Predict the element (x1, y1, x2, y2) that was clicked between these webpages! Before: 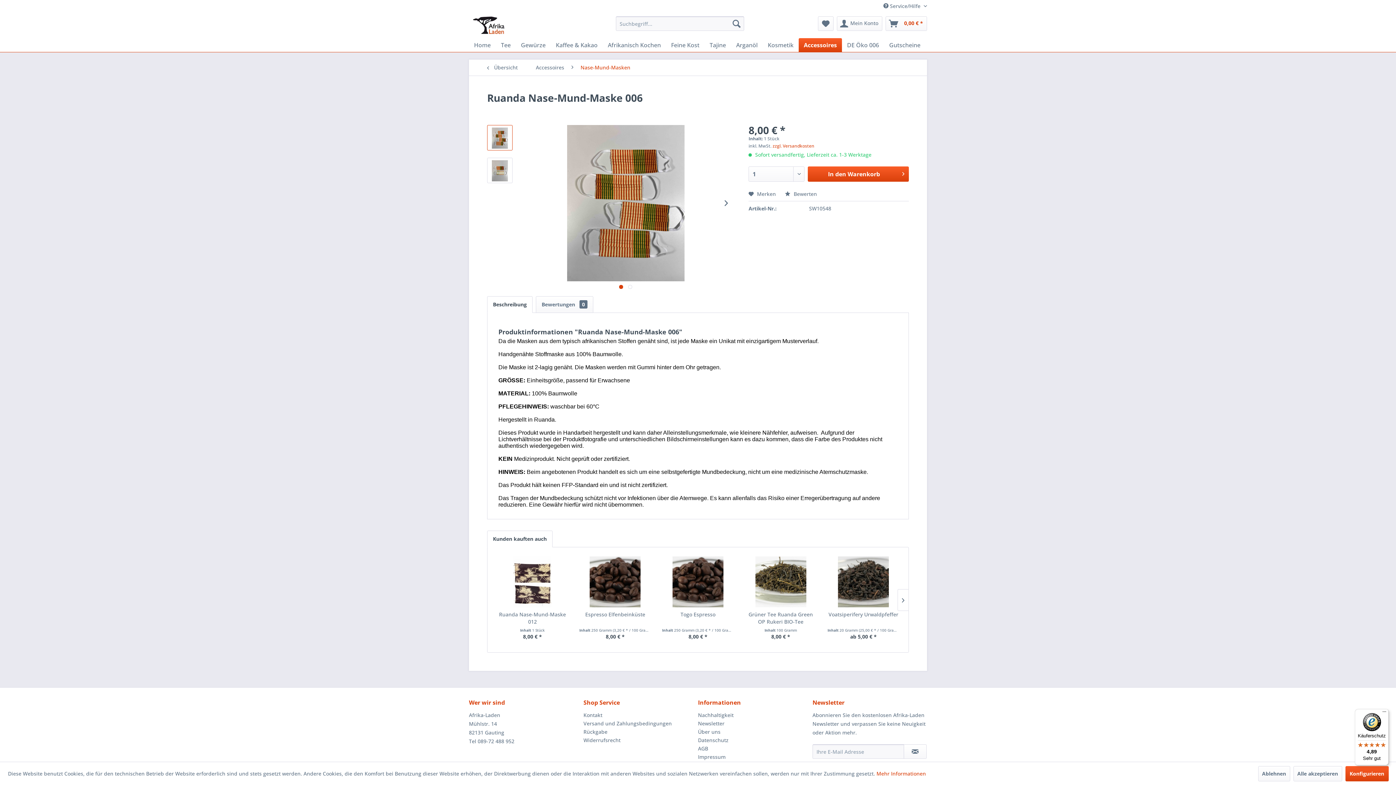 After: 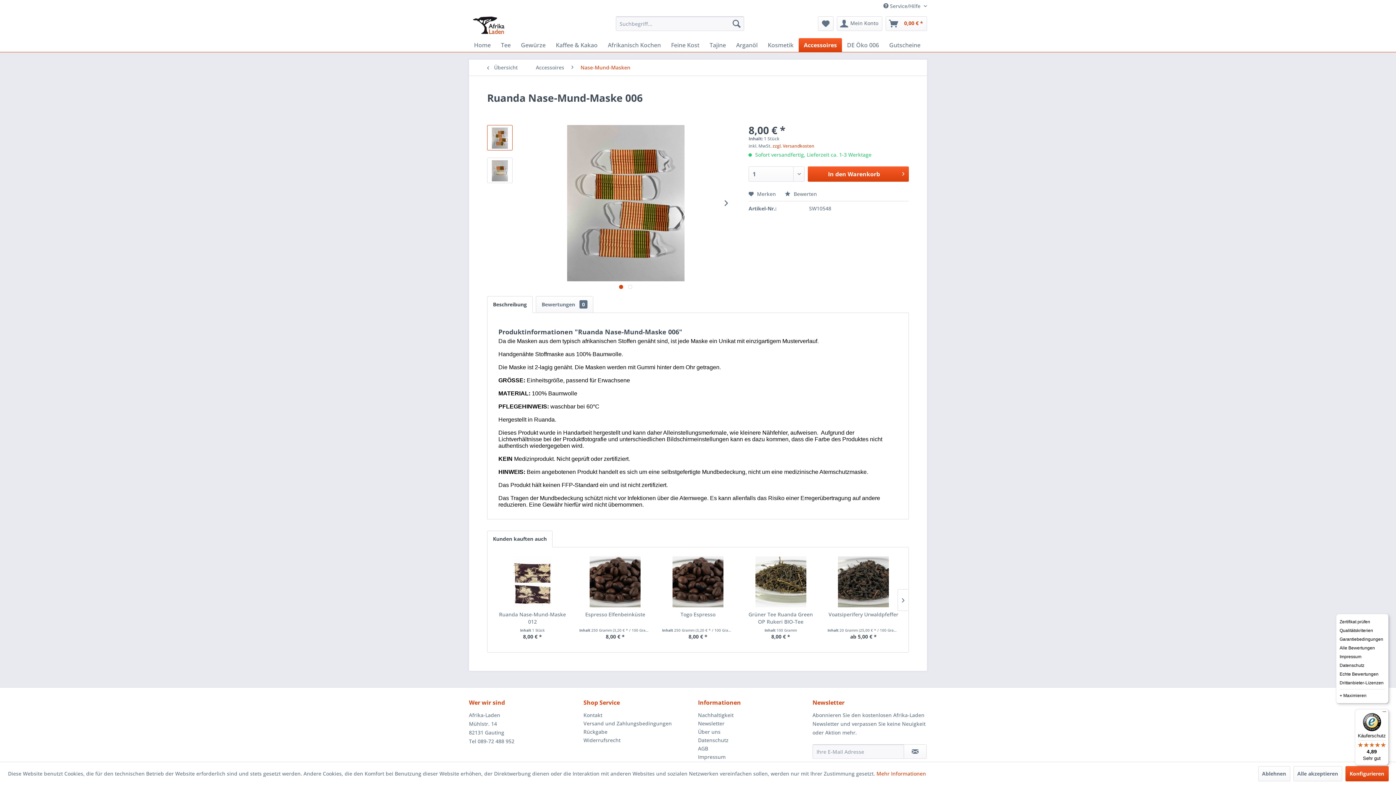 Action: label: Menü bbox: (1380, 709, 1389, 718)